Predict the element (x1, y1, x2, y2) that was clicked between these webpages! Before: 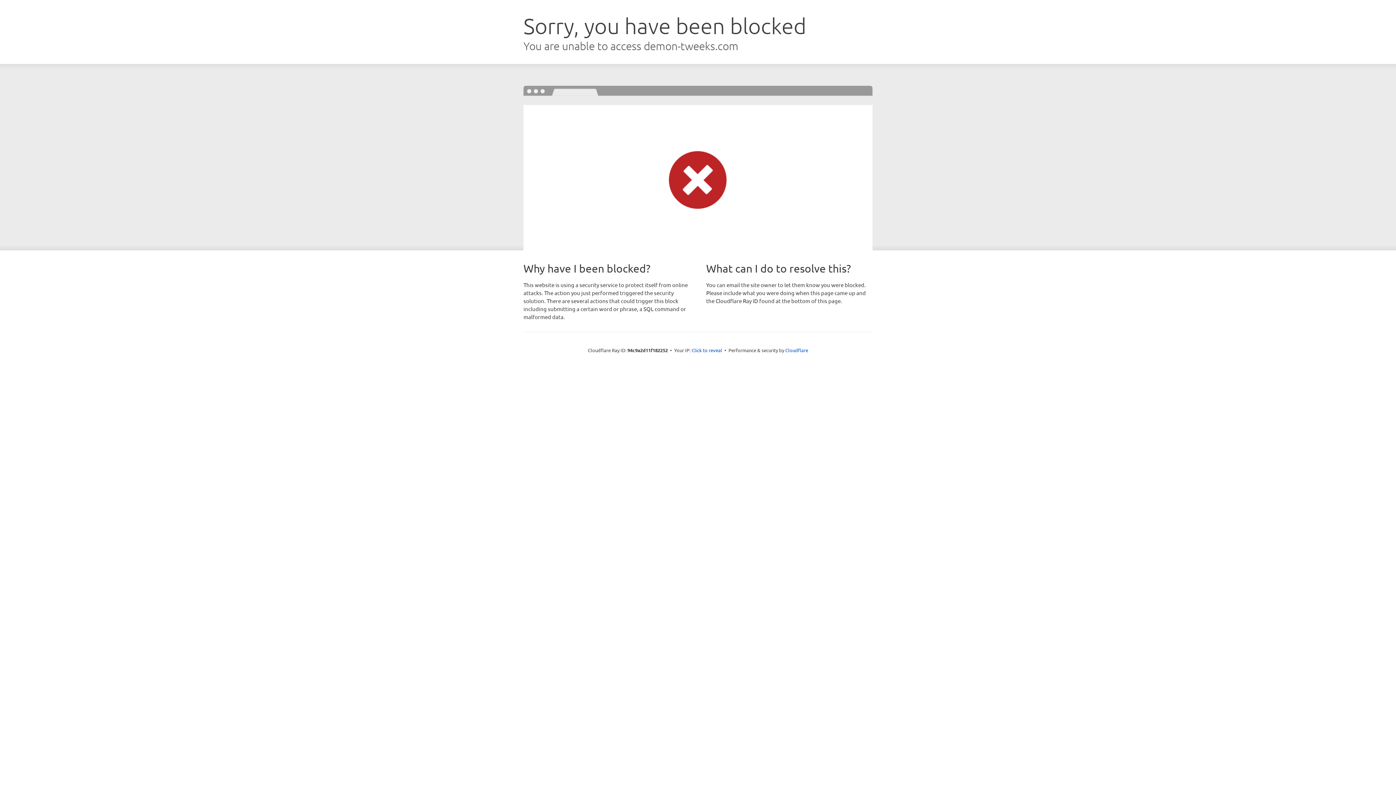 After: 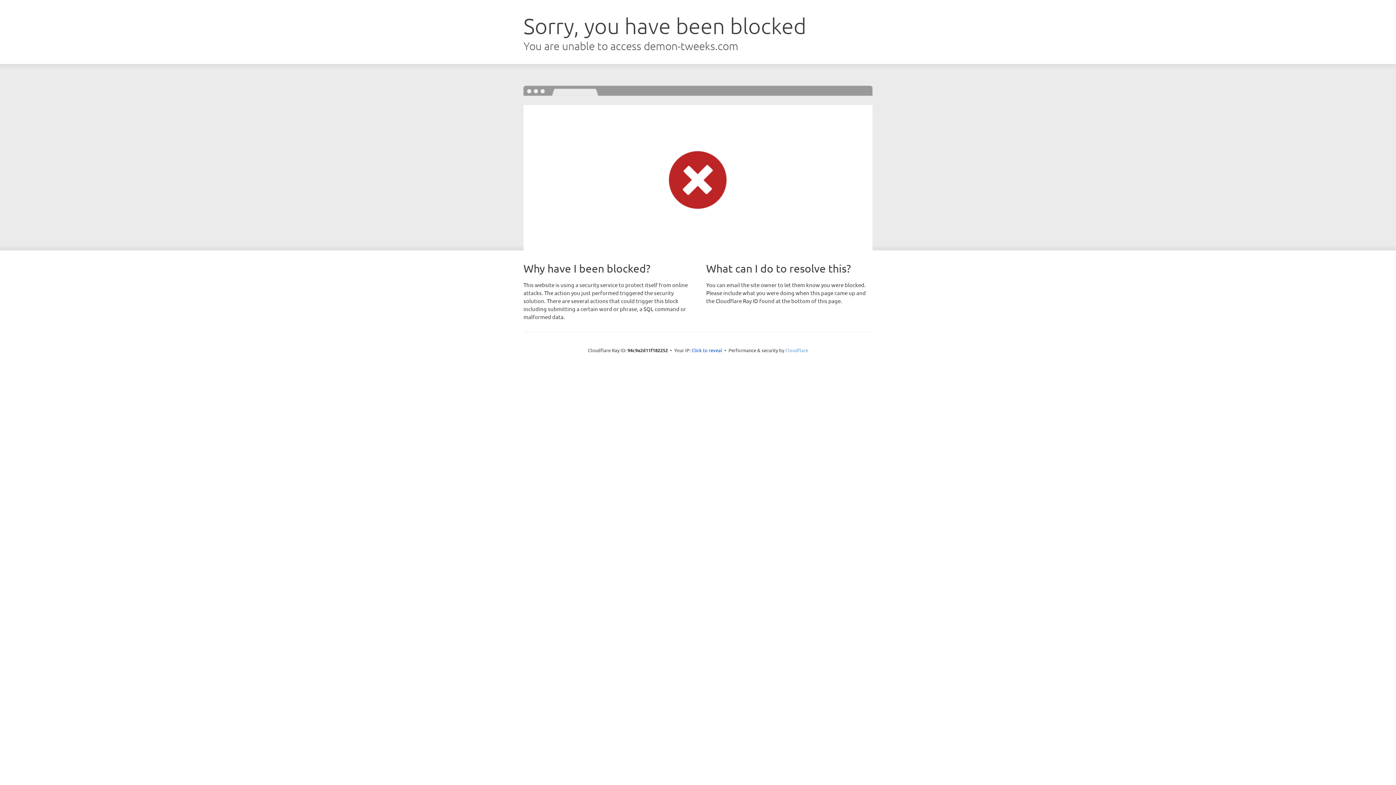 Action: bbox: (785, 347, 808, 353) label: Cloudflare